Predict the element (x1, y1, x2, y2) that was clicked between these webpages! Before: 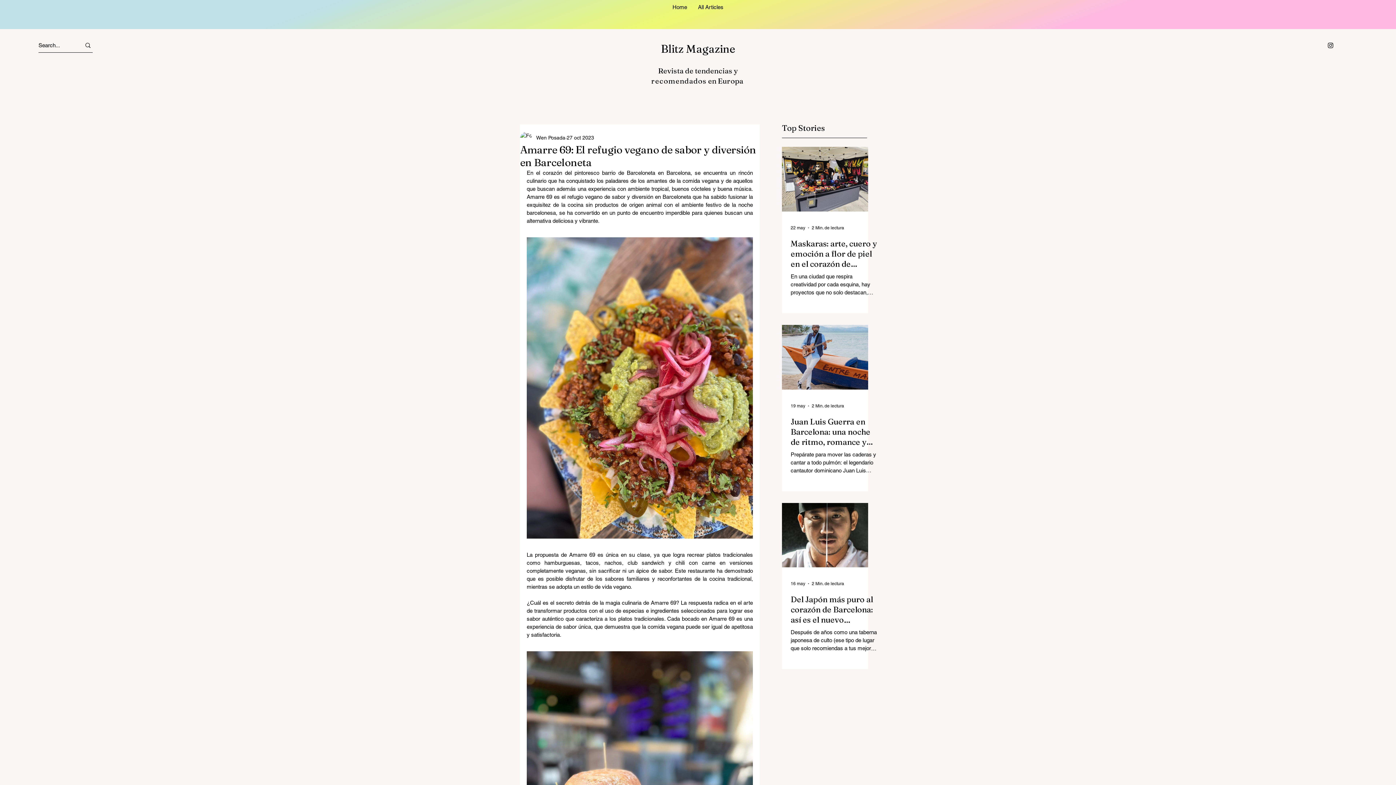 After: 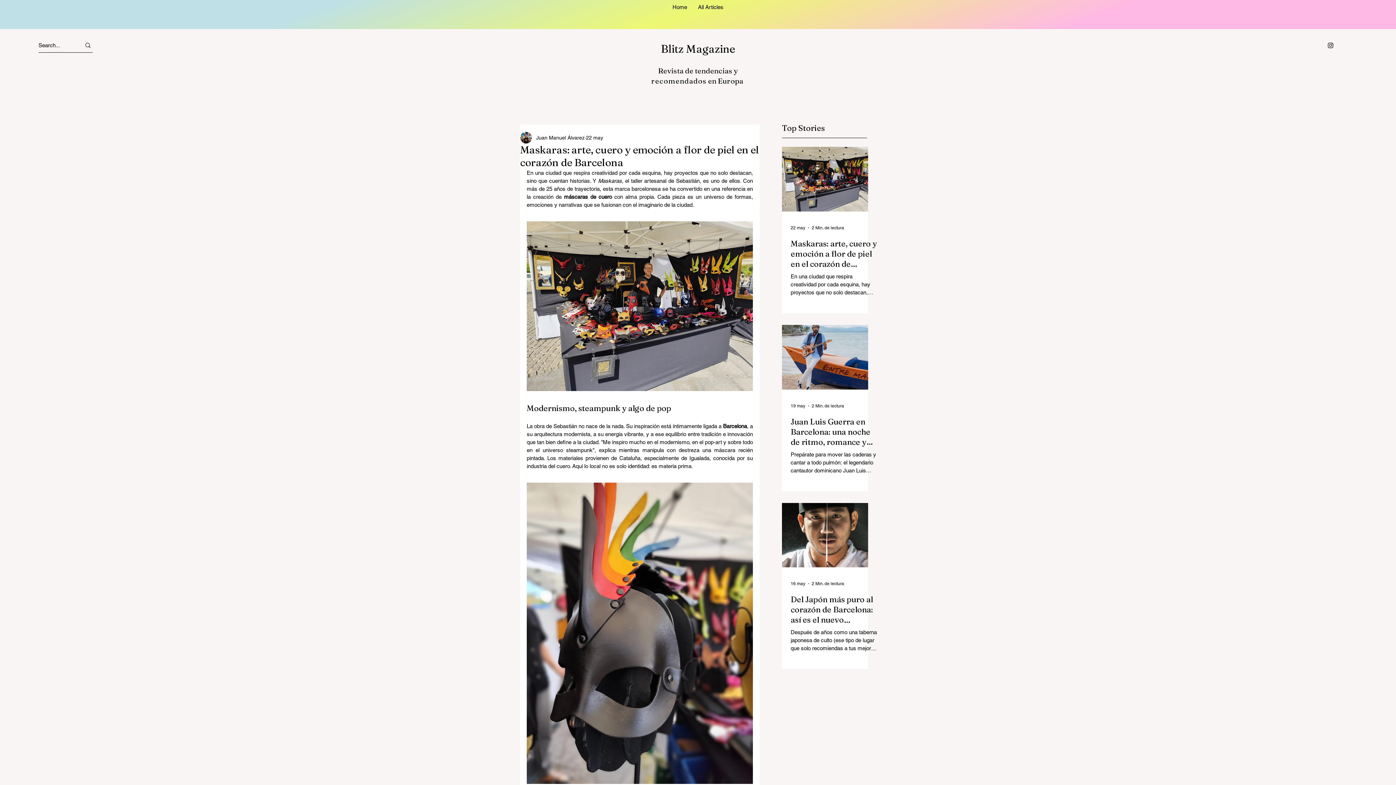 Action: bbox: (790, 238, 877, 269) label: Maskaras: arte, cuero y emoción a flor de piel en el corazón de Barcelona